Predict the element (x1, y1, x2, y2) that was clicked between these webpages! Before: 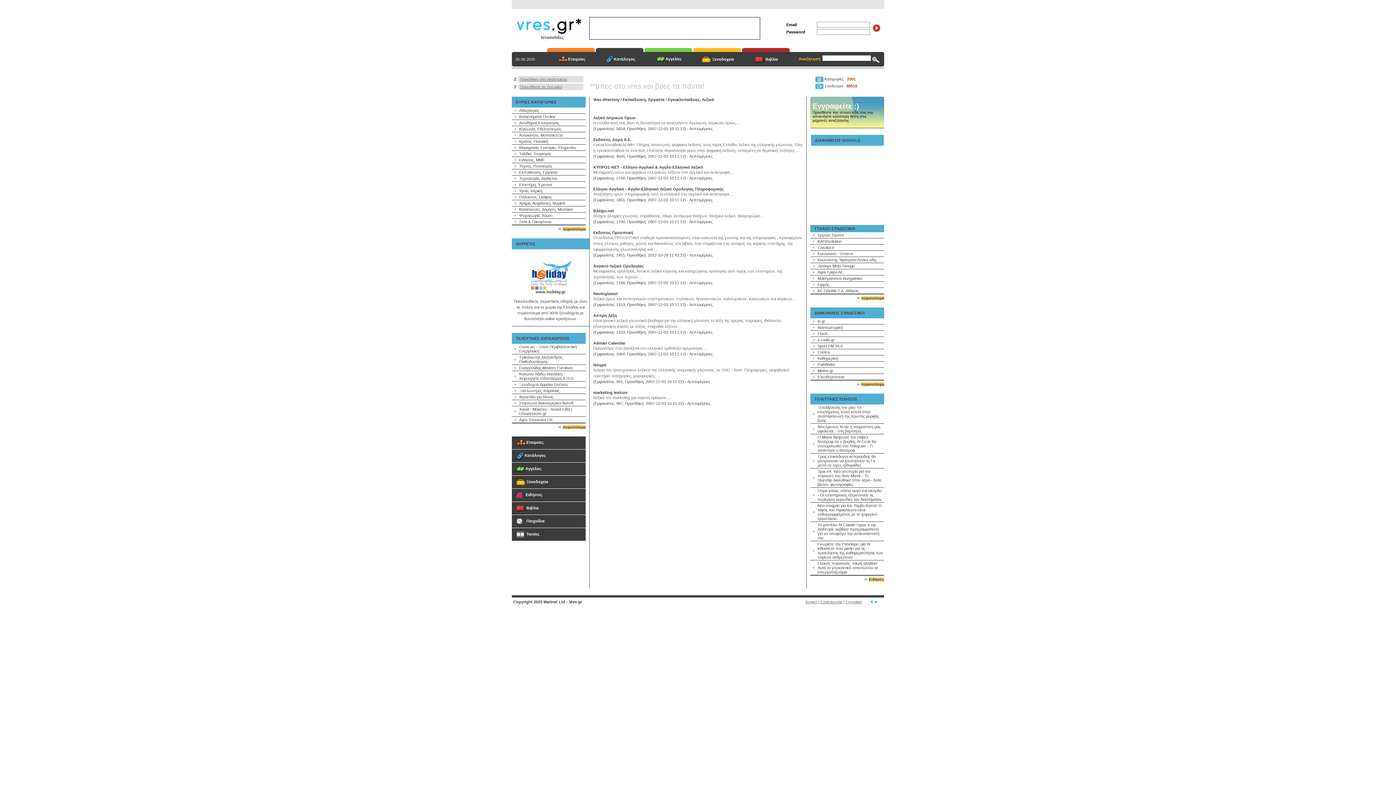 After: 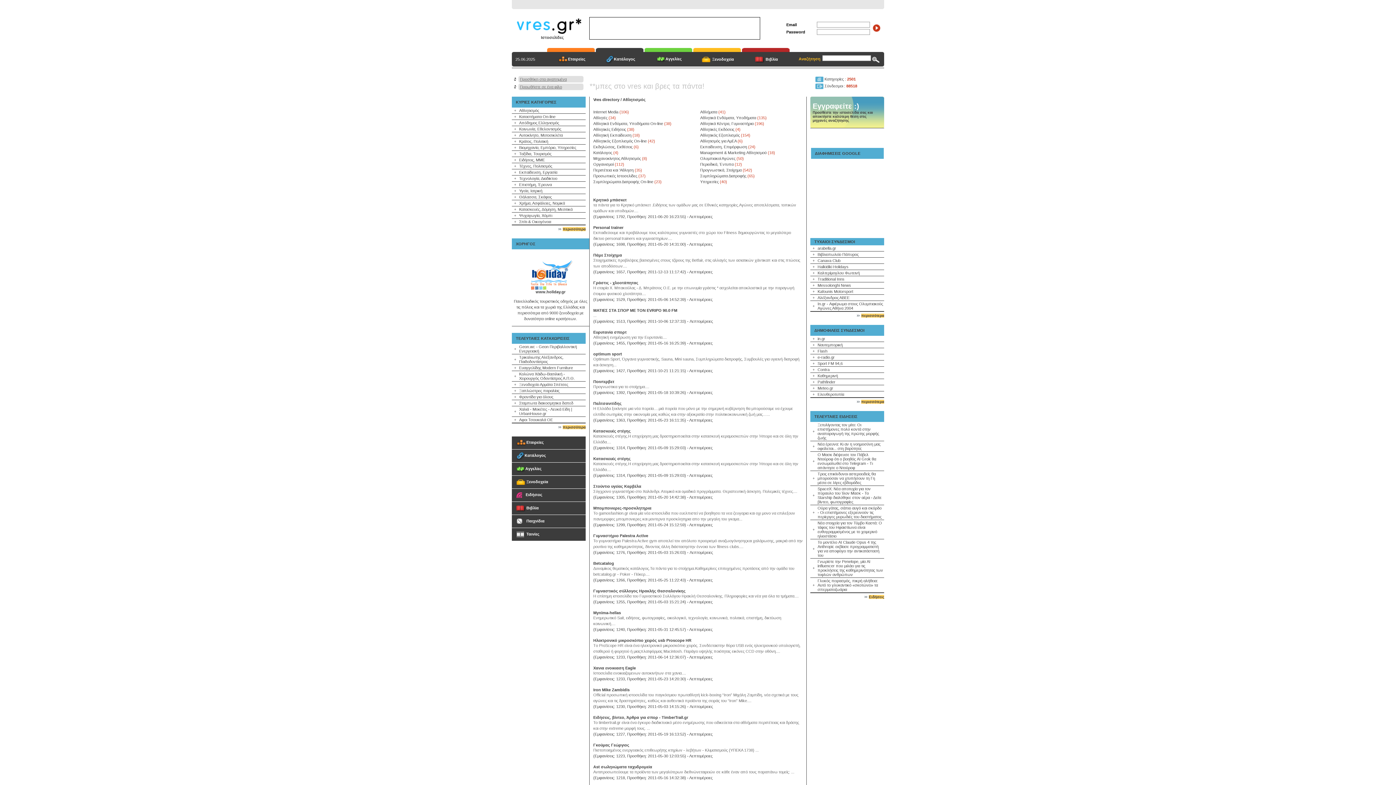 Action: label: Αθλητισμός bbox: (519, 108, 539, 112)